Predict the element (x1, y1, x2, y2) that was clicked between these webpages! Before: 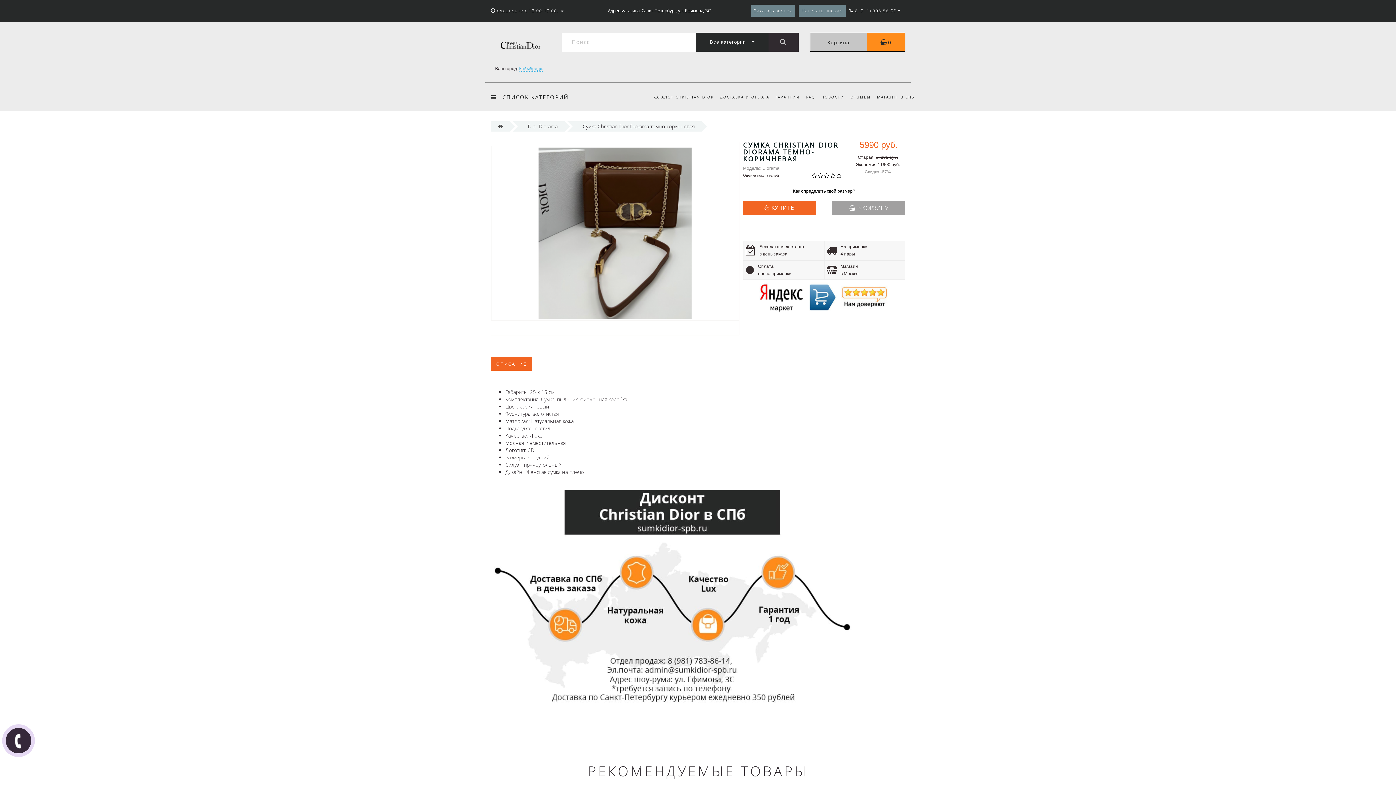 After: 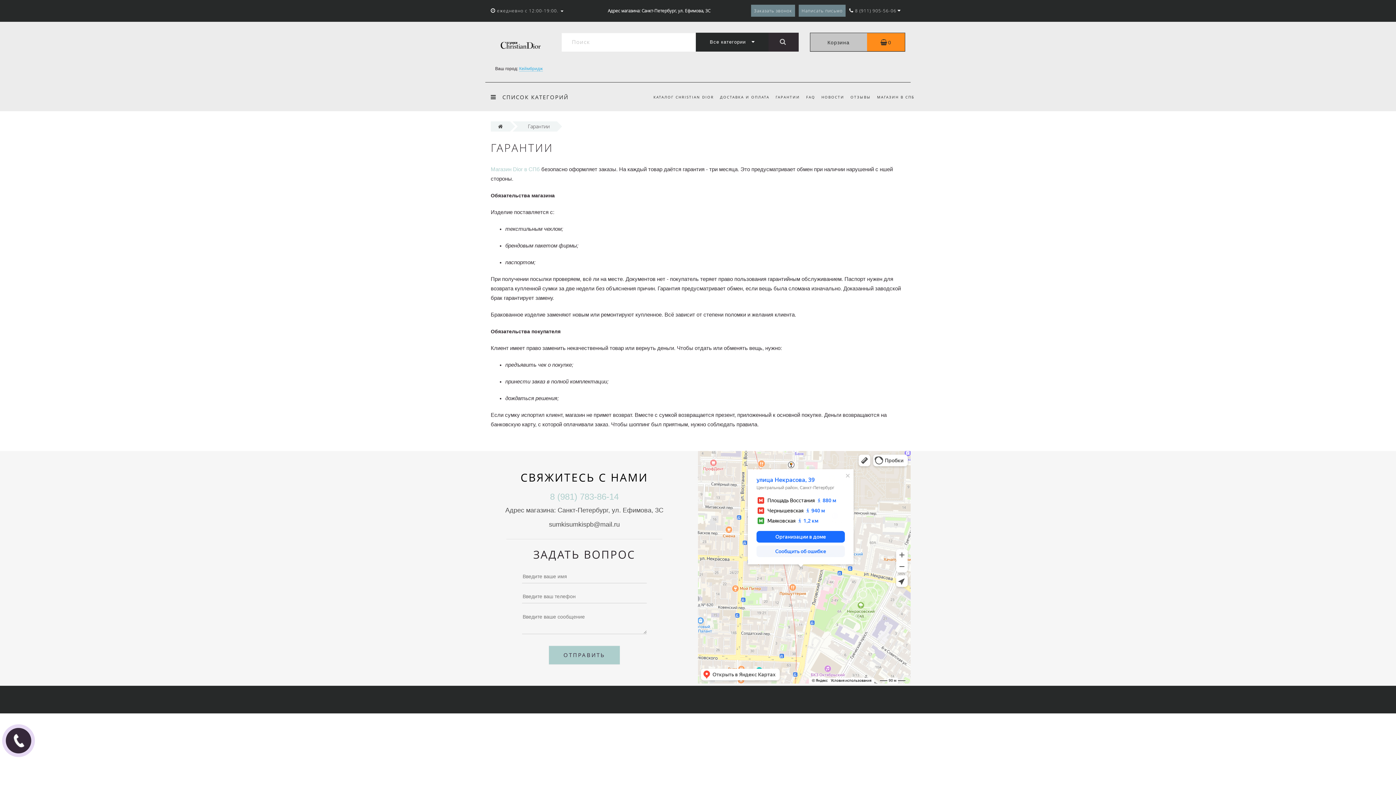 Action: label: ГАРАНТИИ bbox: (775, 82, 800, 111)